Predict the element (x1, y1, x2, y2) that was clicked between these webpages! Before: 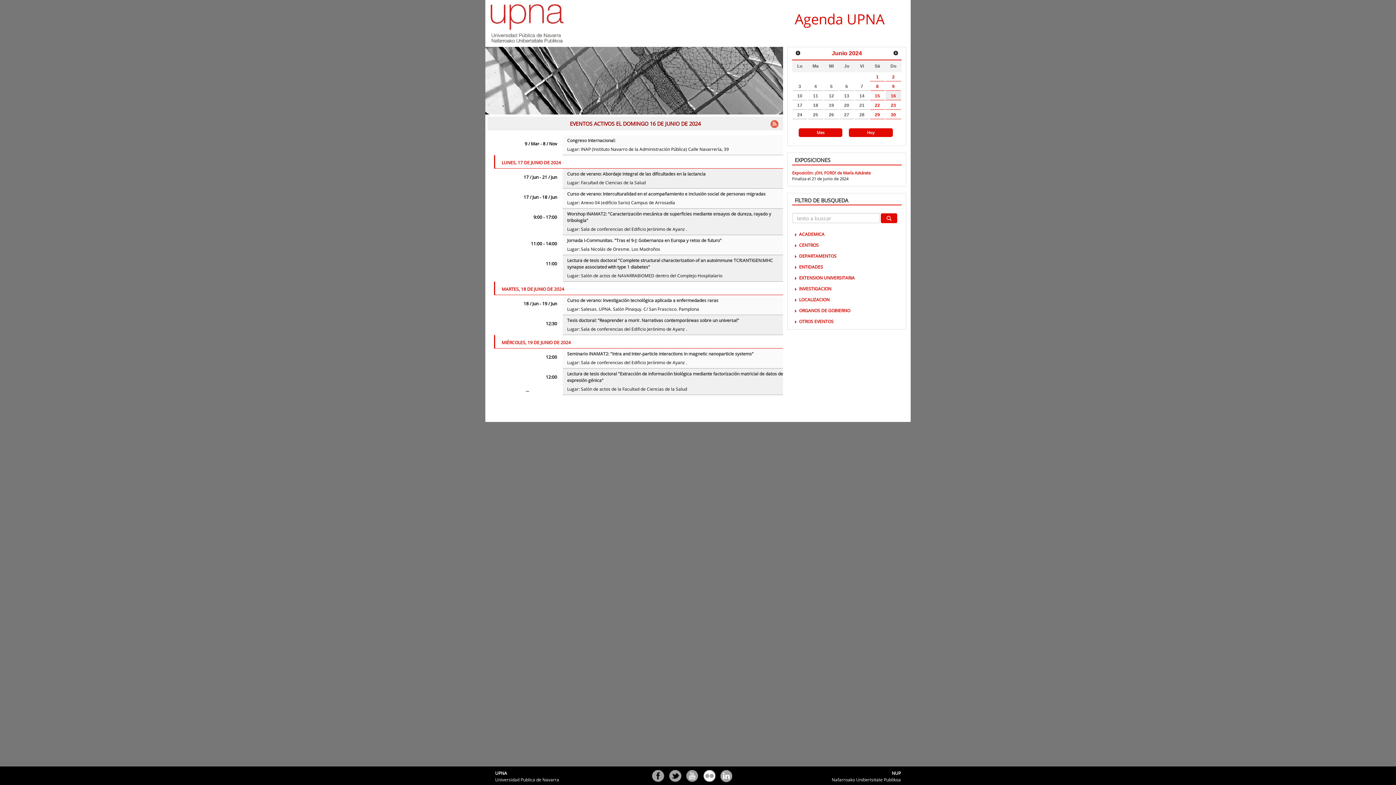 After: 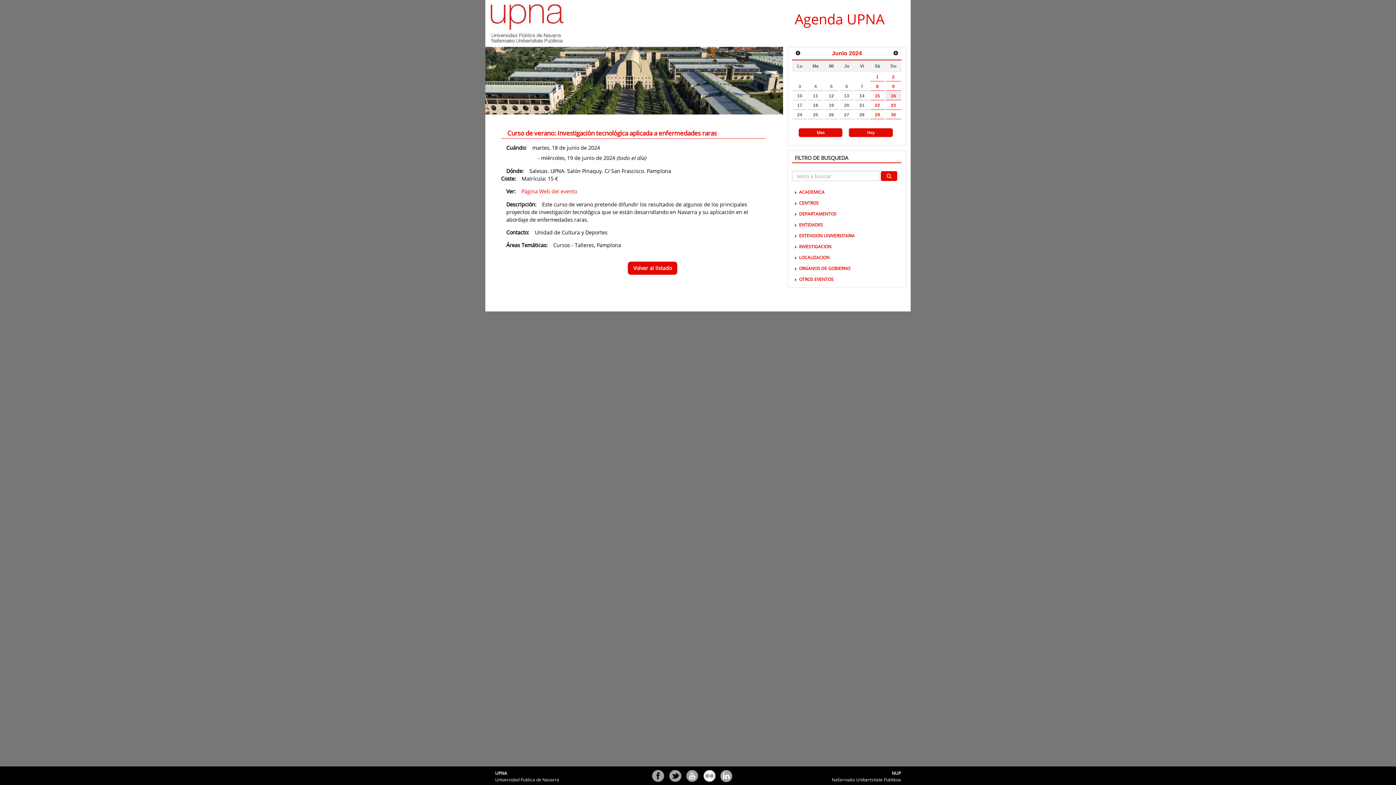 Action: label: Curso de verano: Investigación tecnológica aplicada a enfermedades raras bbox: (567, 297, 718, 304)